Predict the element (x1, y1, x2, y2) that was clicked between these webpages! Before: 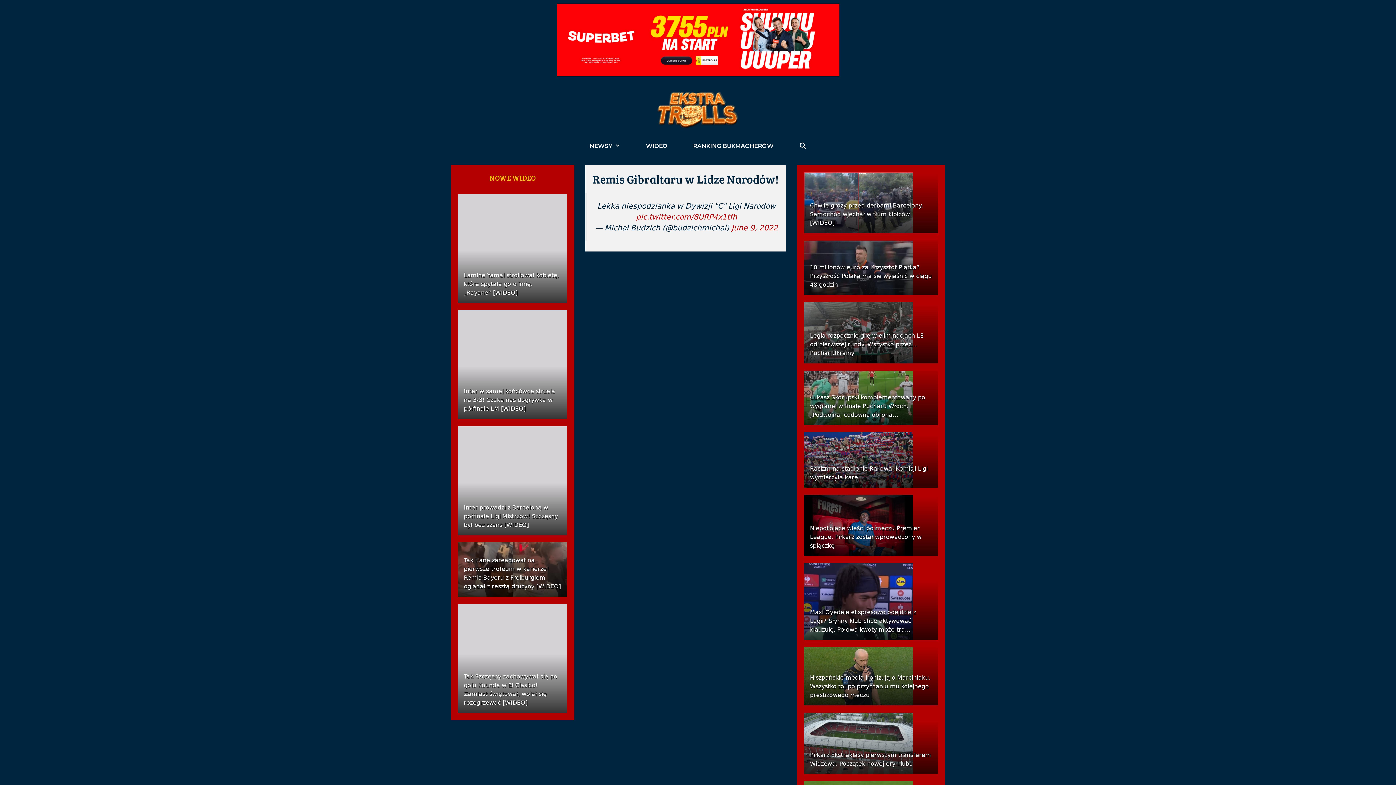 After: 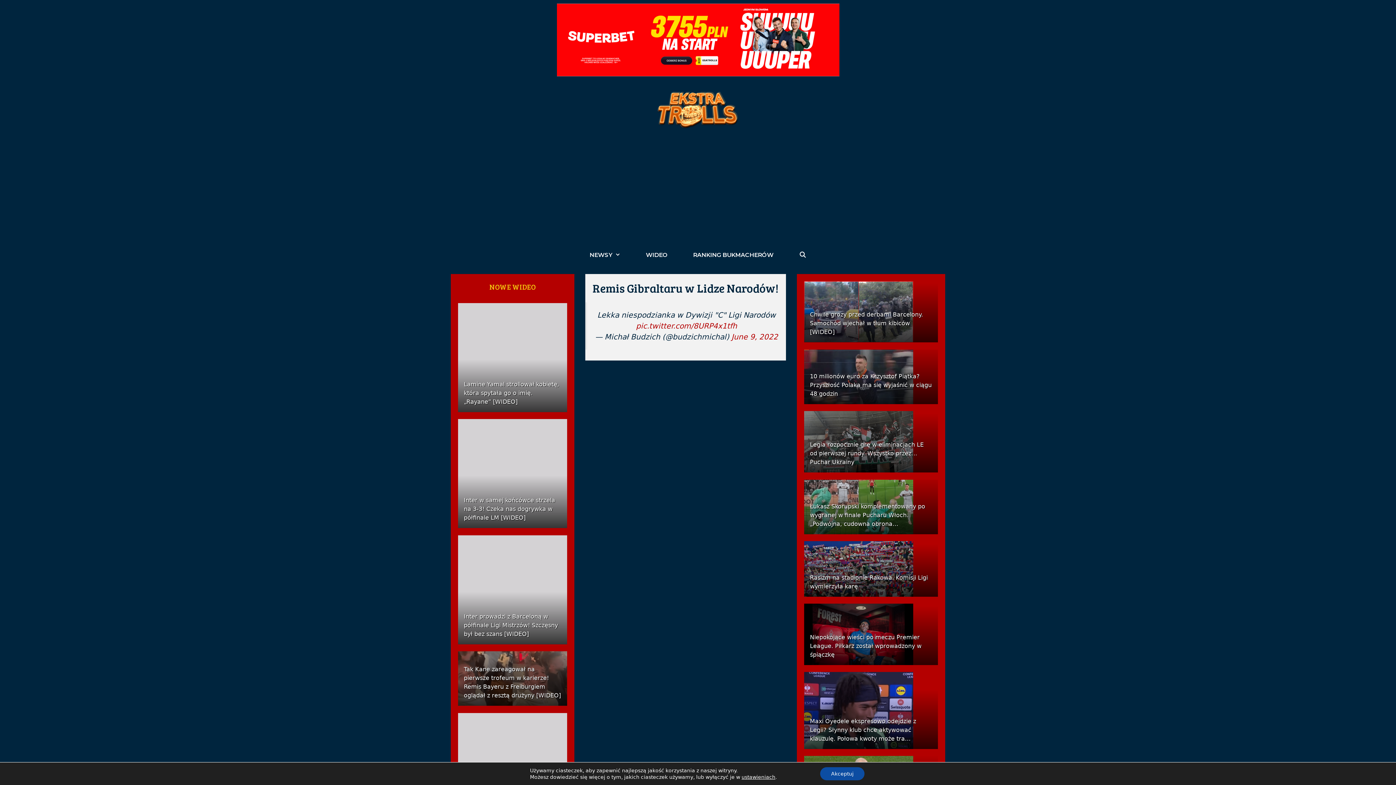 Action: bbox: (512, 3, 883, 76)